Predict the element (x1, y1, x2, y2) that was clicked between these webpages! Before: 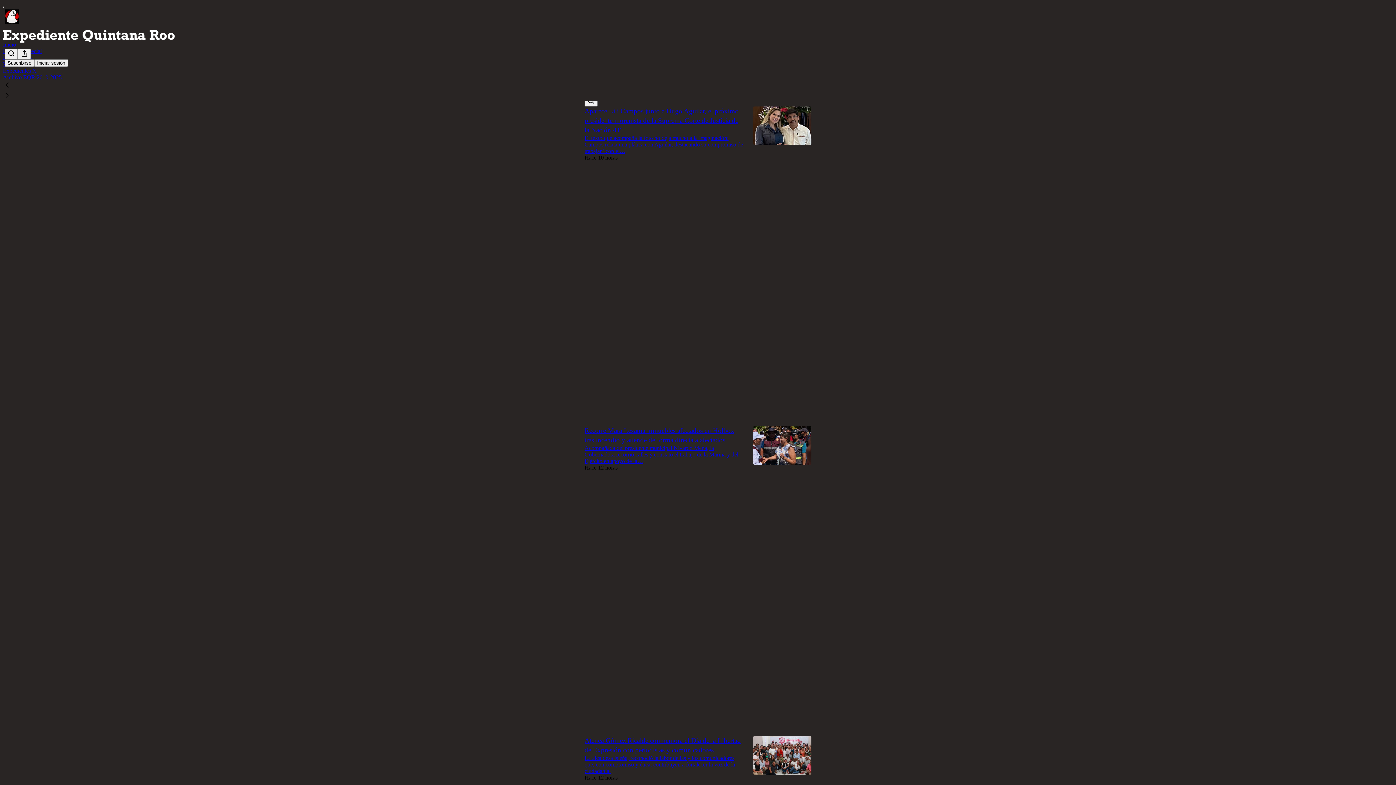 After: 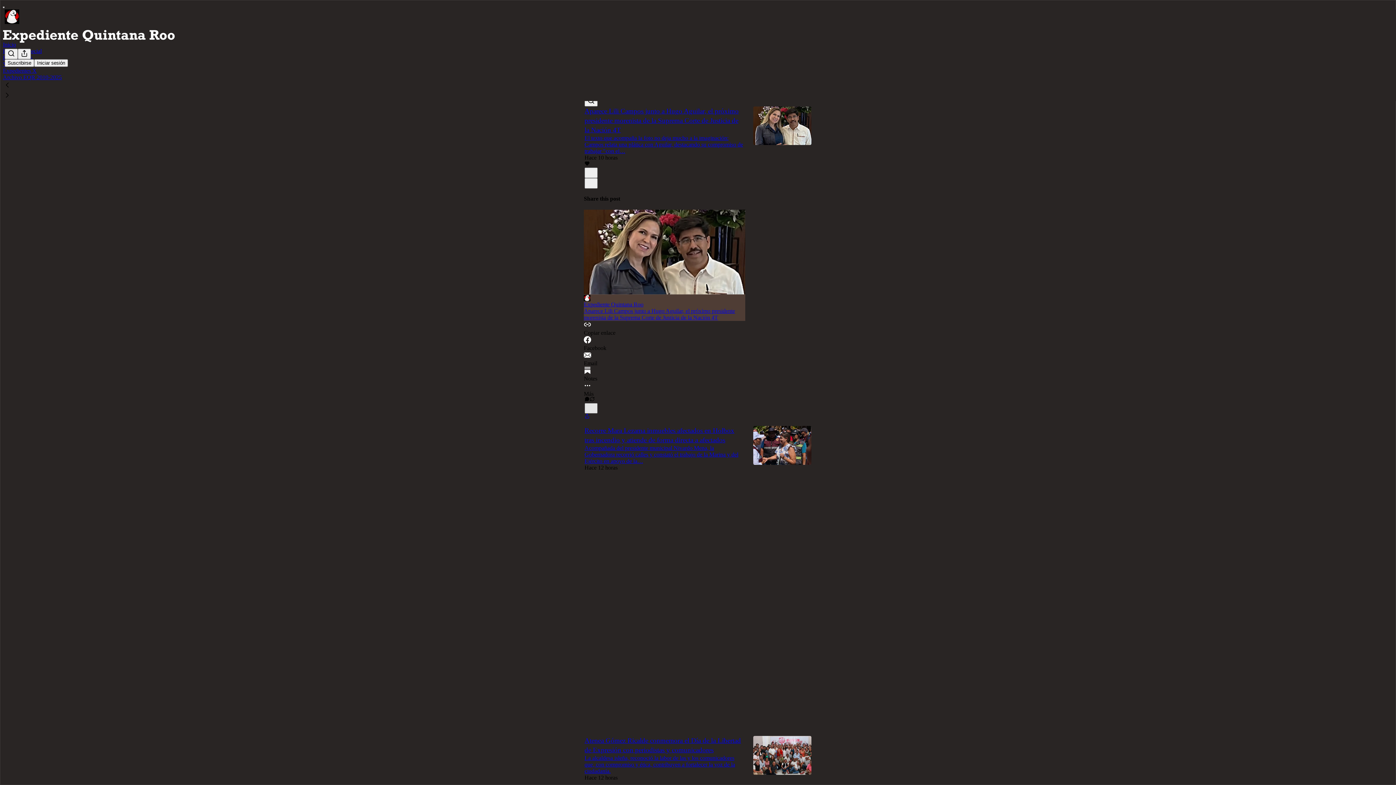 Action: bbox: (584, 403, 597, 413) label: X